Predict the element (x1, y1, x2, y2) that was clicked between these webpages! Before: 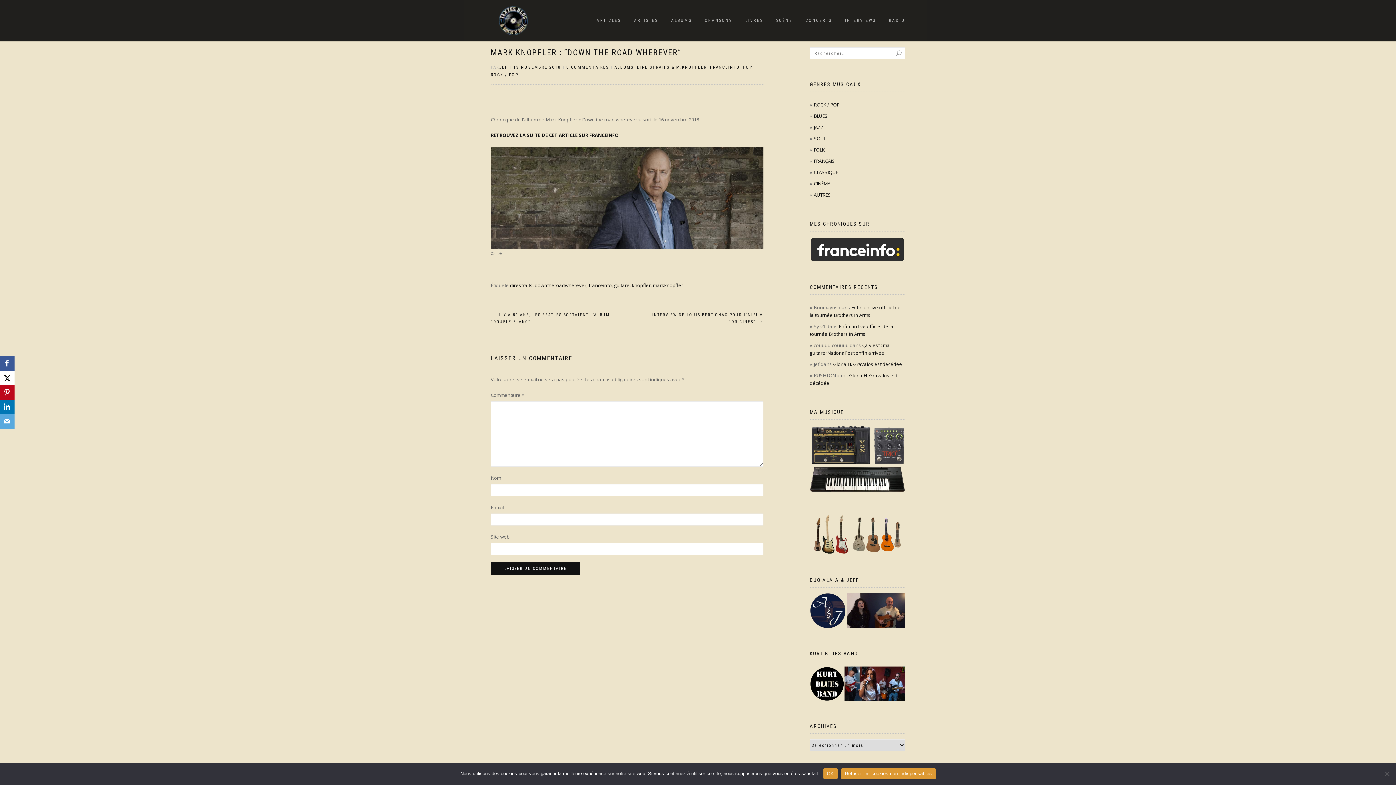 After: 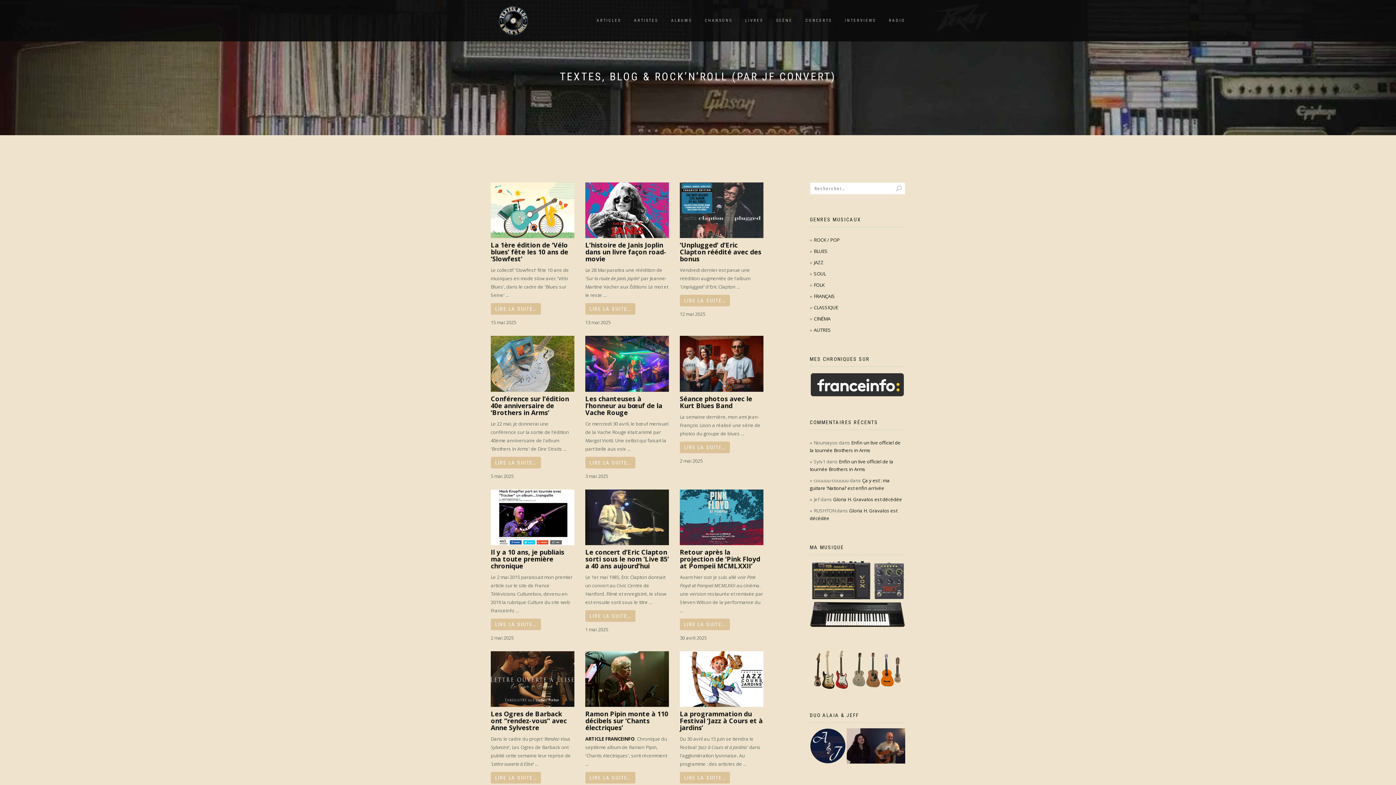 Action: bbox: (498, 18, 528, 22)